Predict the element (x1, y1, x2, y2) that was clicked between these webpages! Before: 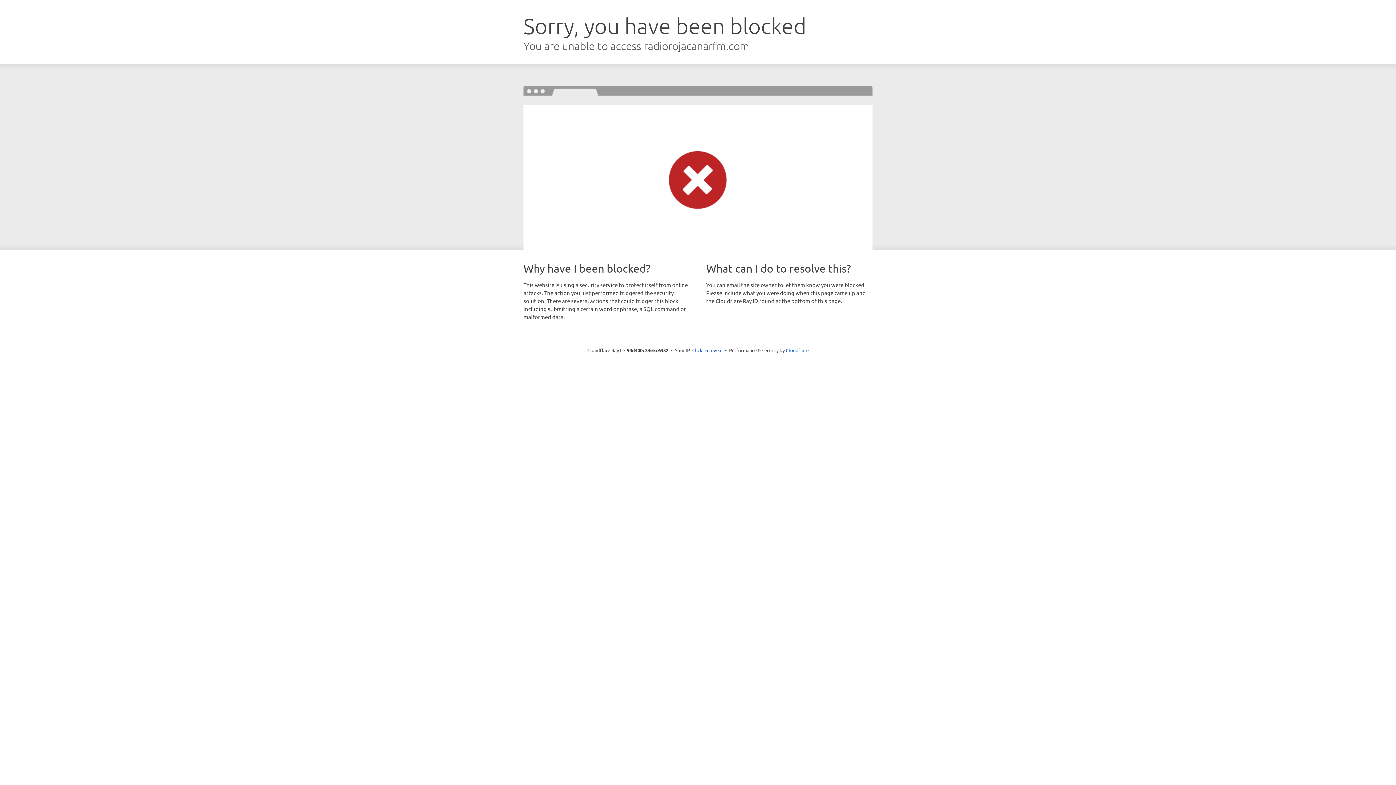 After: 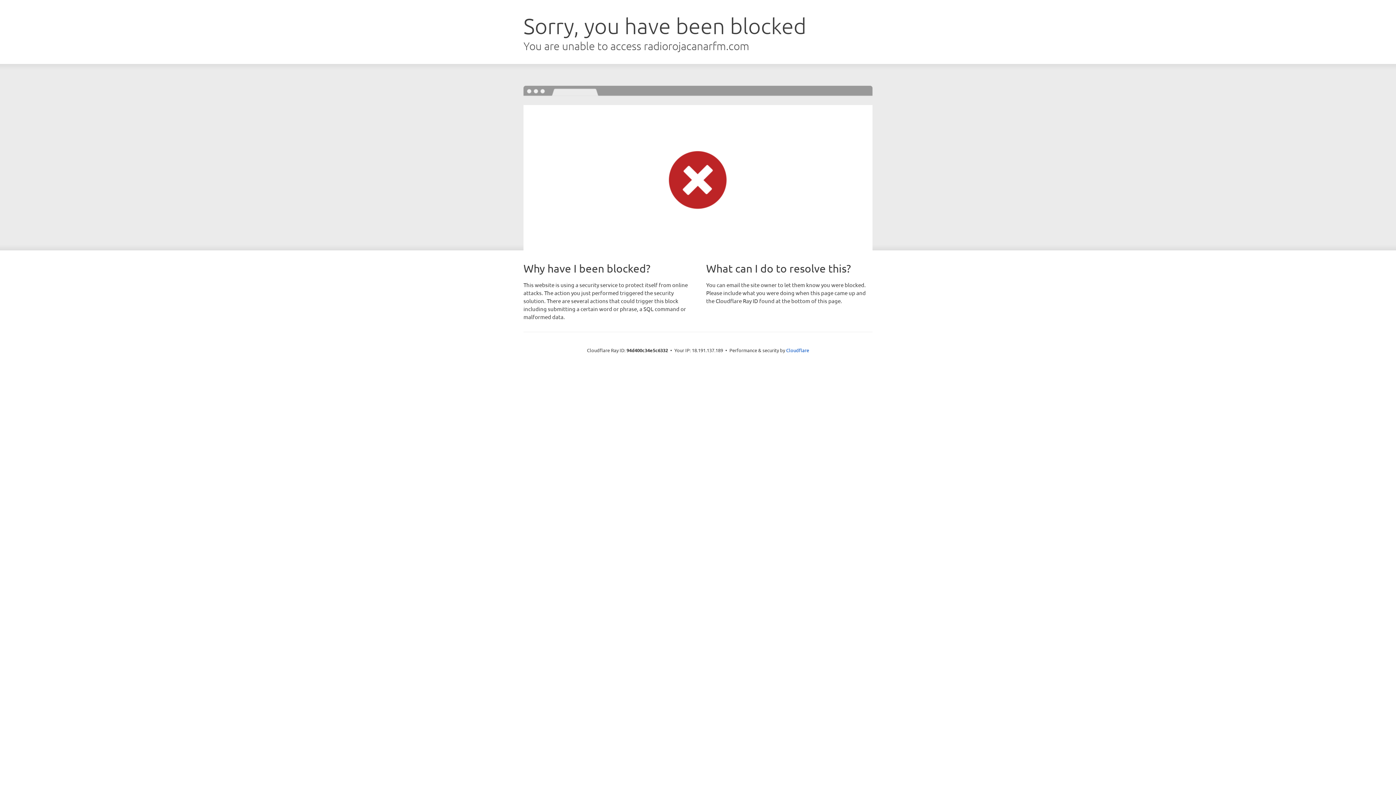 Action: label: Click to reveal bbox: (692, 346, 722, 353)